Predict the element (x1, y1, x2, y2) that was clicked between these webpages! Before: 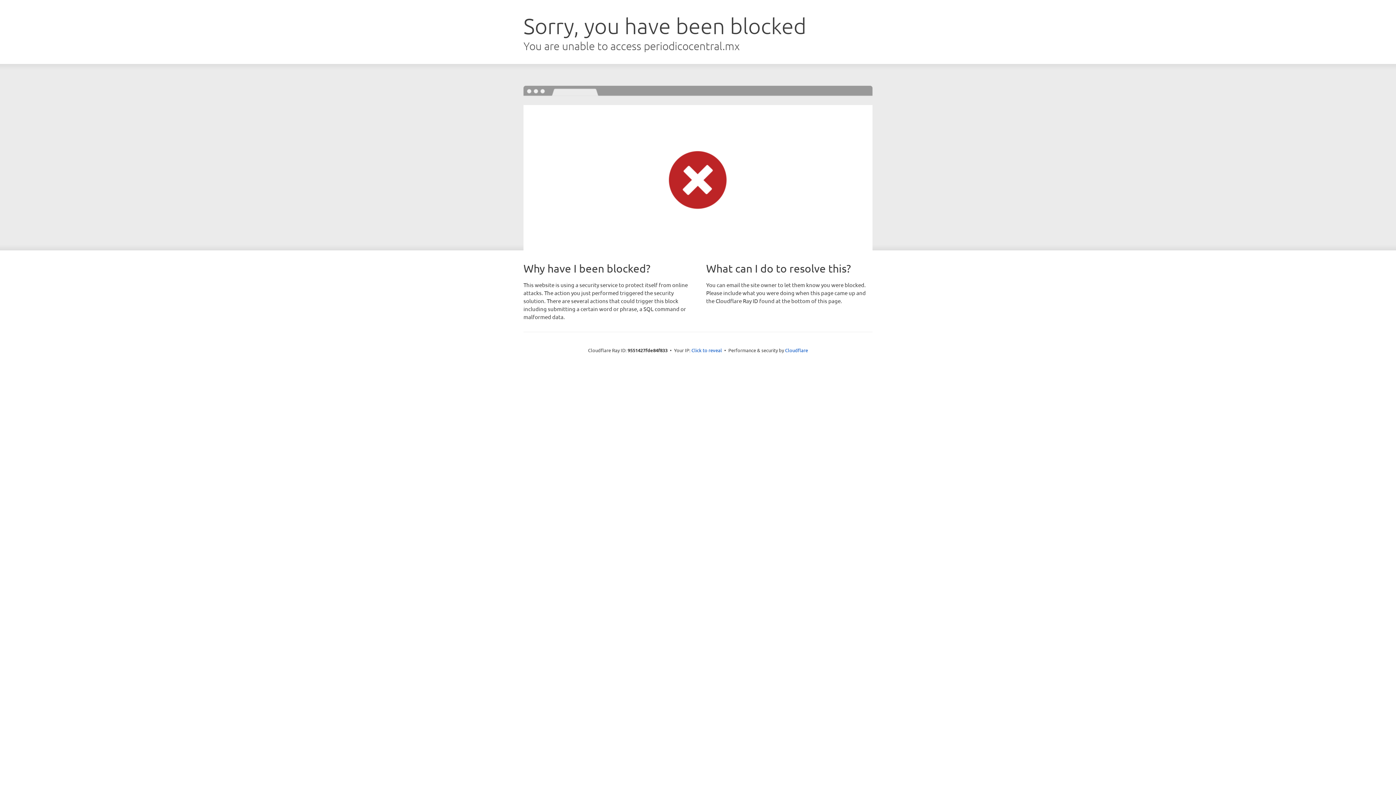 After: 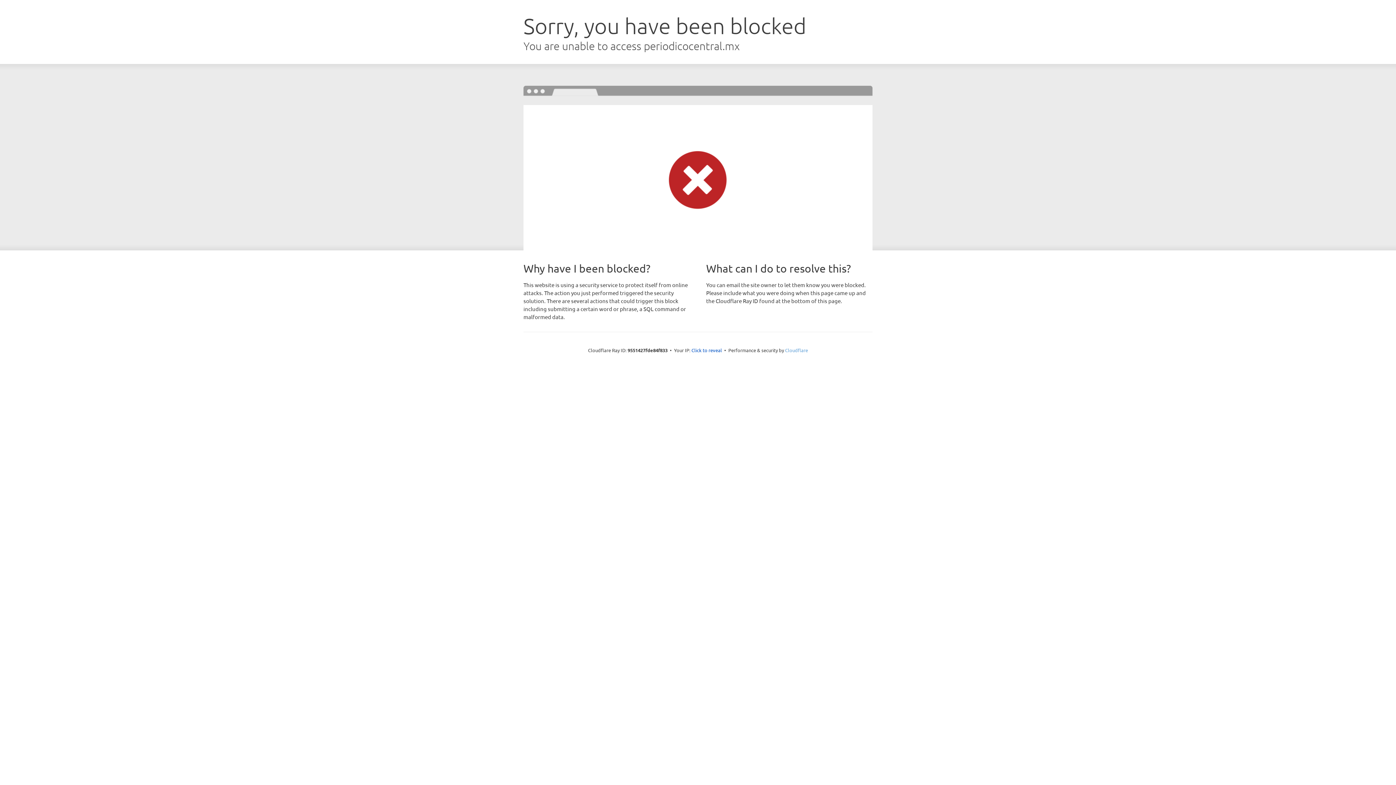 Action: bbox: (785, 347, 808, 353) label: Cloudflare